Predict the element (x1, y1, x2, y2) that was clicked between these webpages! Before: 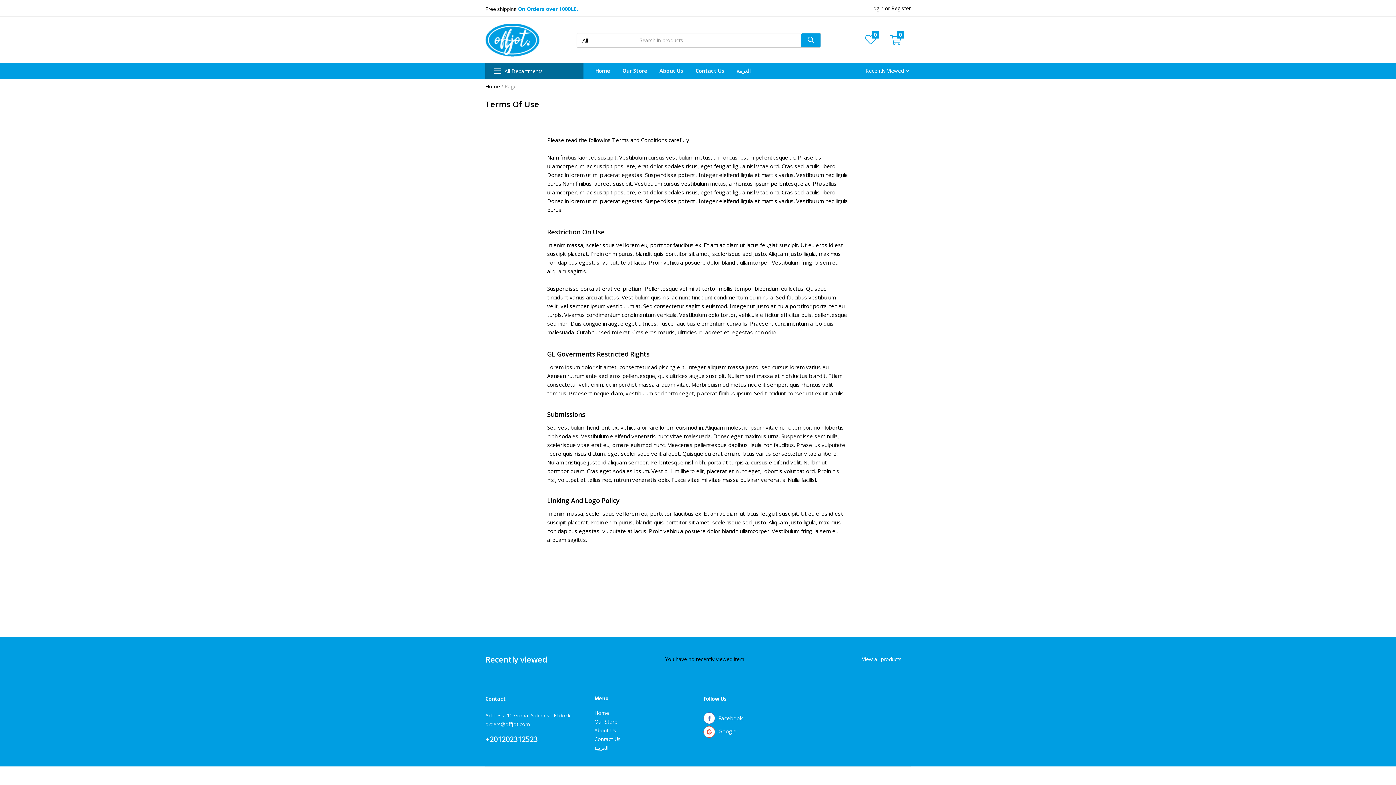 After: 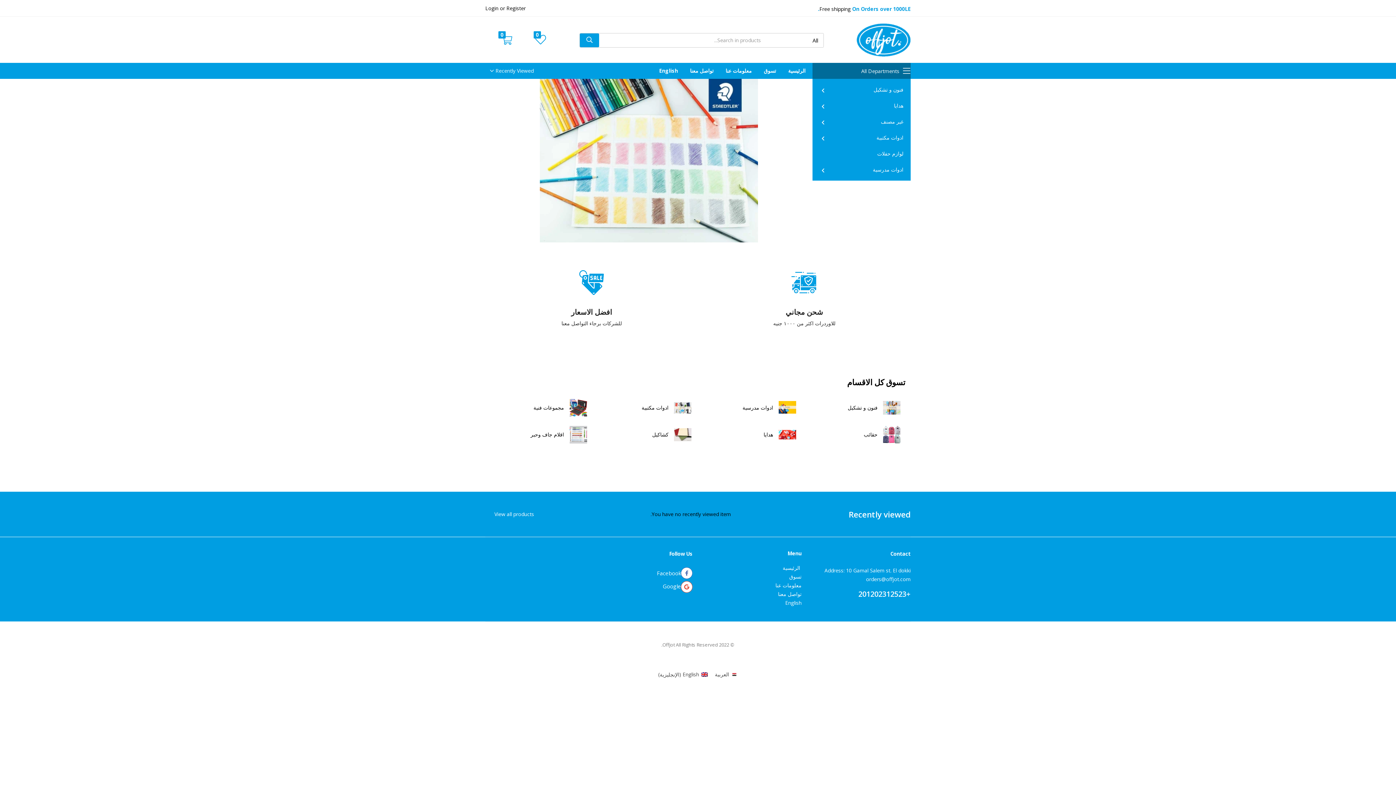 Action: label: العربية bbox: (594, 744, 608, 751)